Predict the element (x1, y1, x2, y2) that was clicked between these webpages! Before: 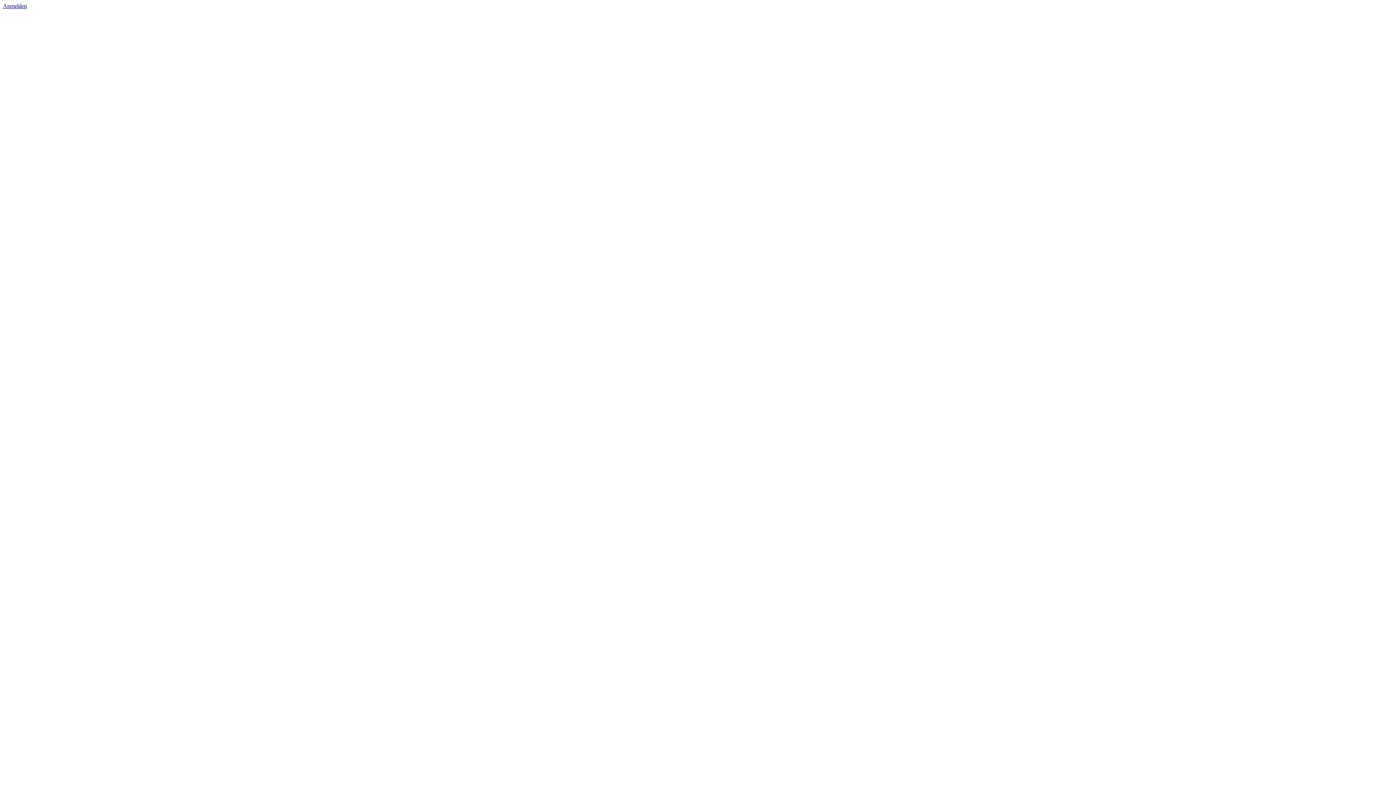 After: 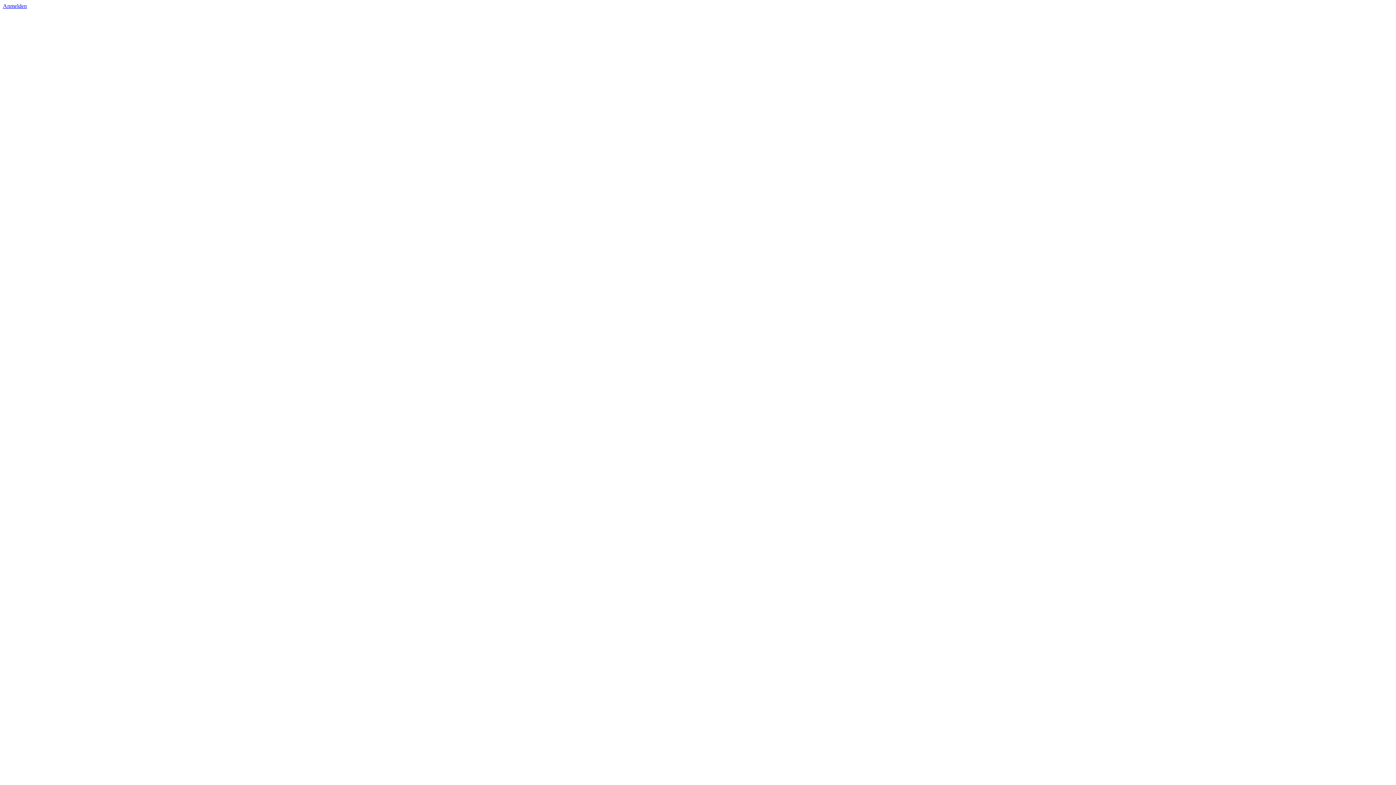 Action: bbox: (2, 2, 26, 9) label: Anmelden